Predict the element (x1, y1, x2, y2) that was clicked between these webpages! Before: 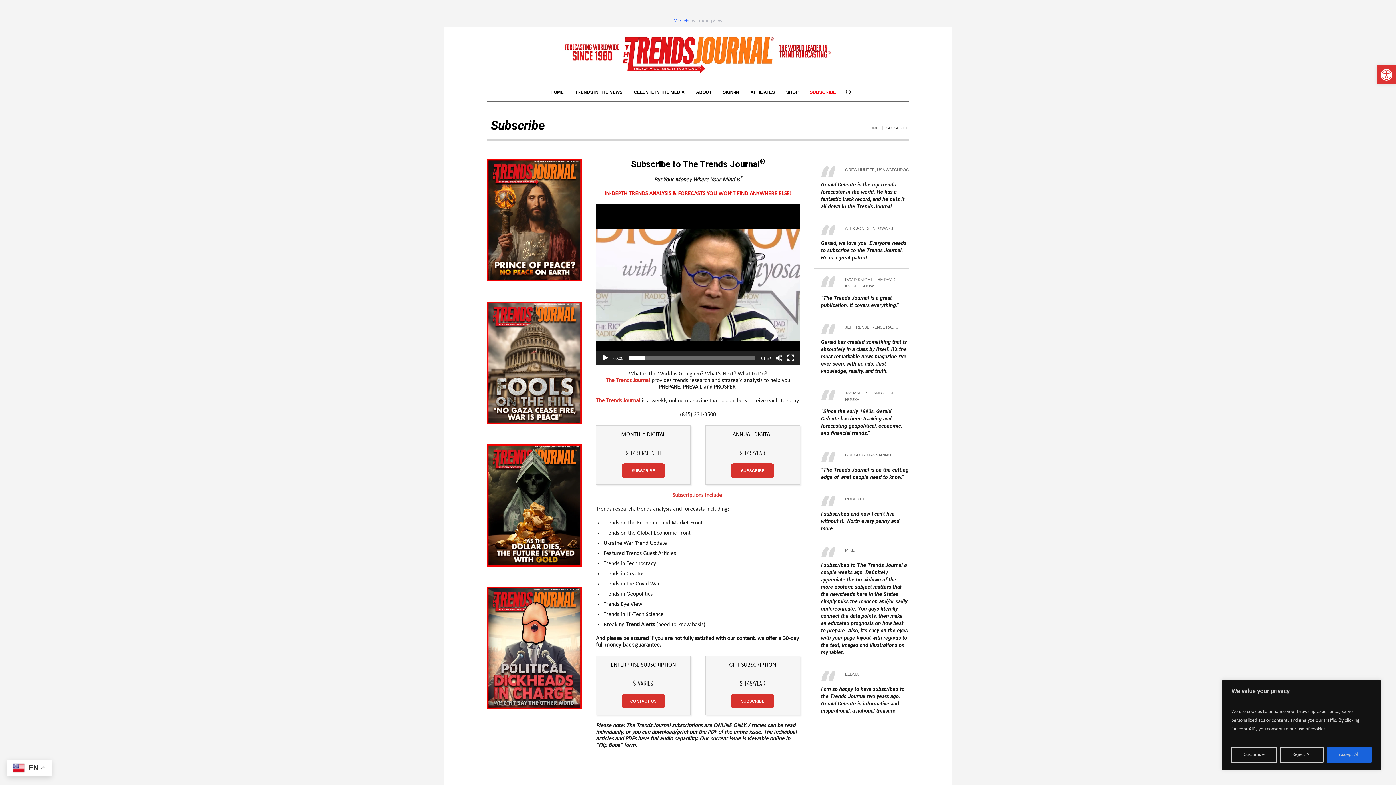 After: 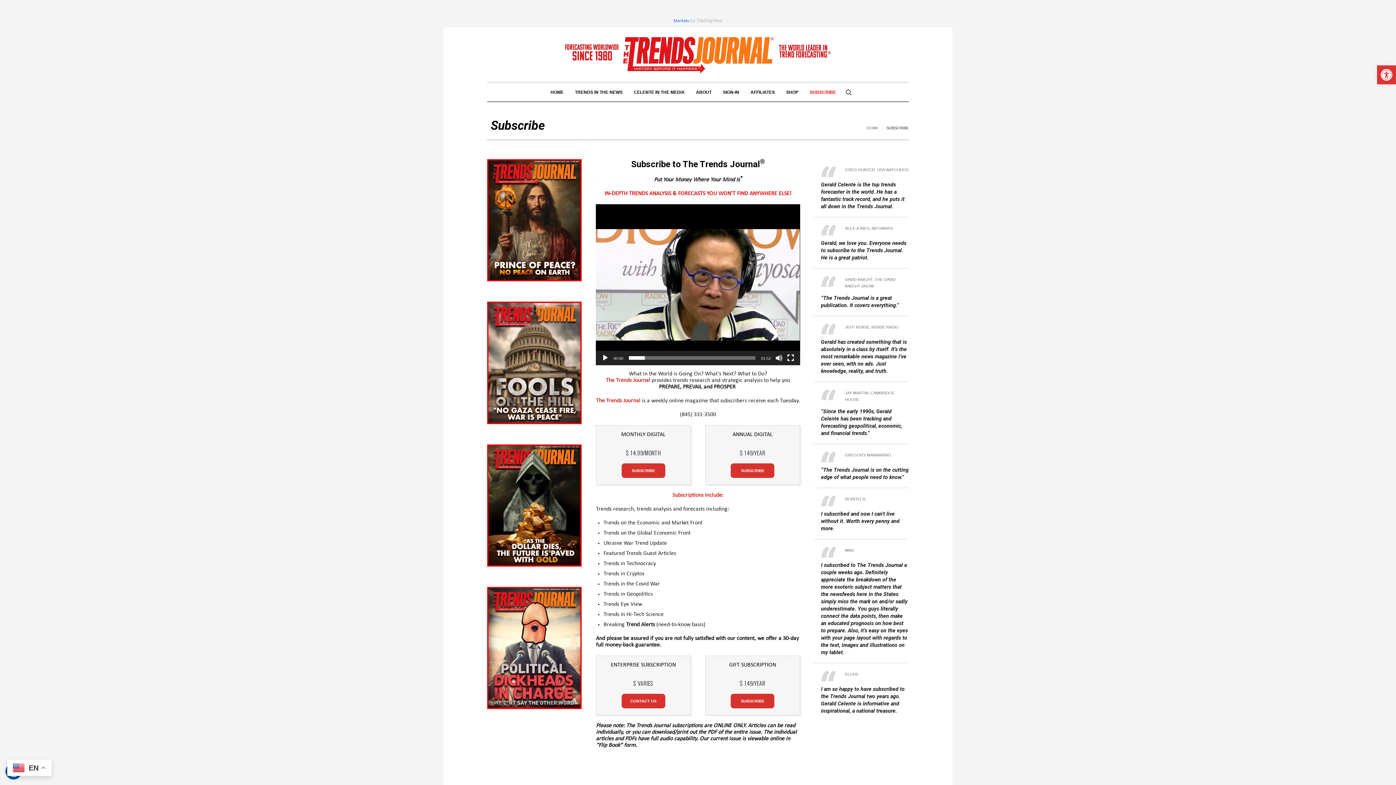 Action: bbox: (1280, 747, 1324, 763) label: Reject All